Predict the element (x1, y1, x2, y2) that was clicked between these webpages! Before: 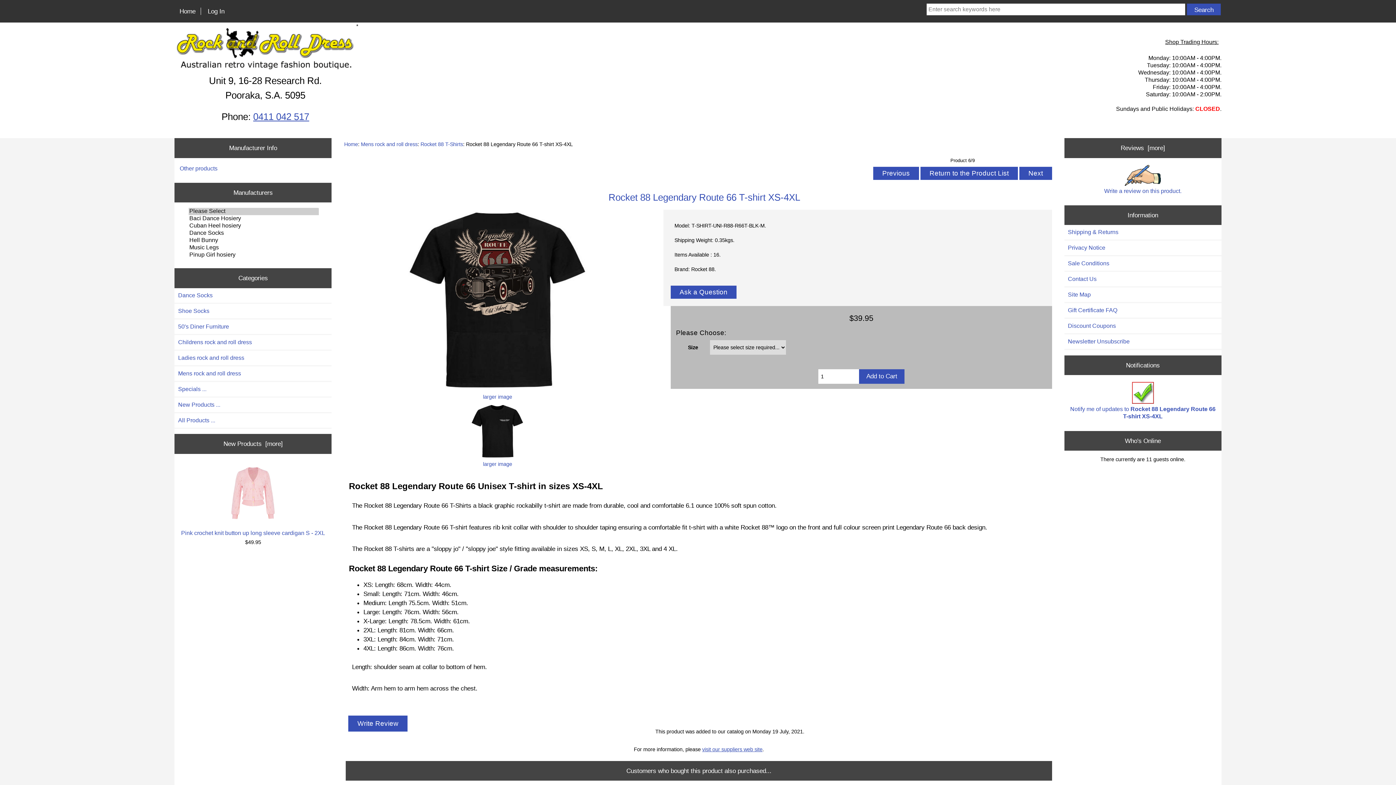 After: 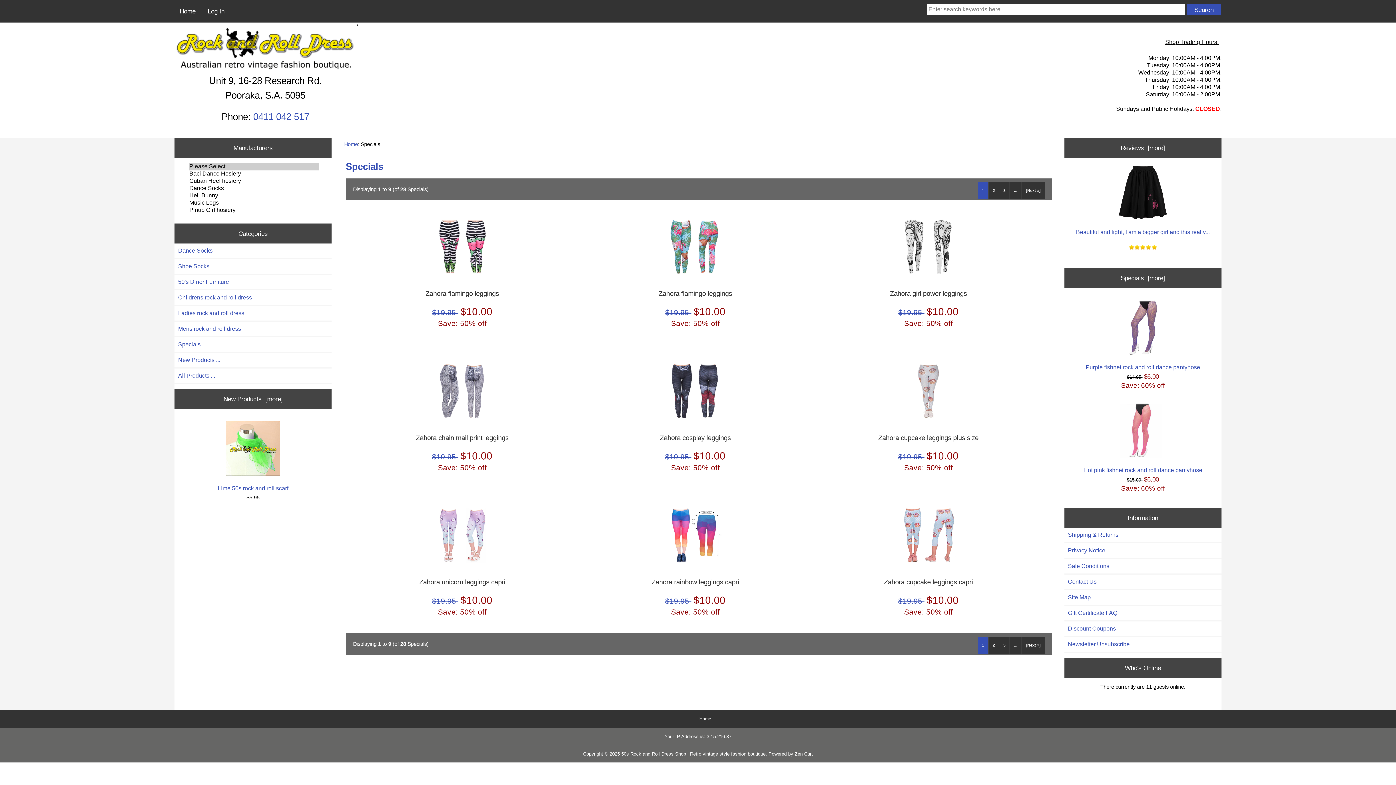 Action: bbox: (174, 382, 331, 396) label: Specials ...